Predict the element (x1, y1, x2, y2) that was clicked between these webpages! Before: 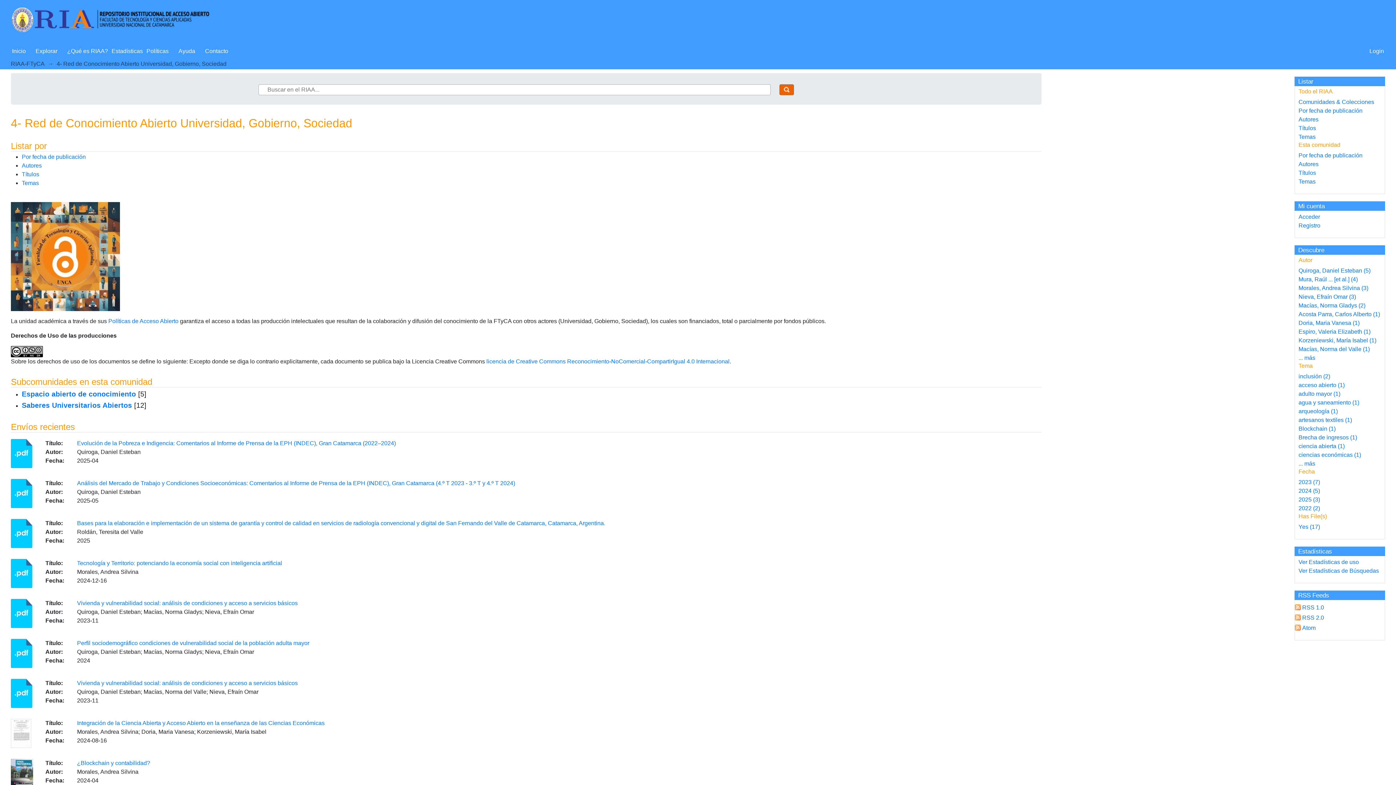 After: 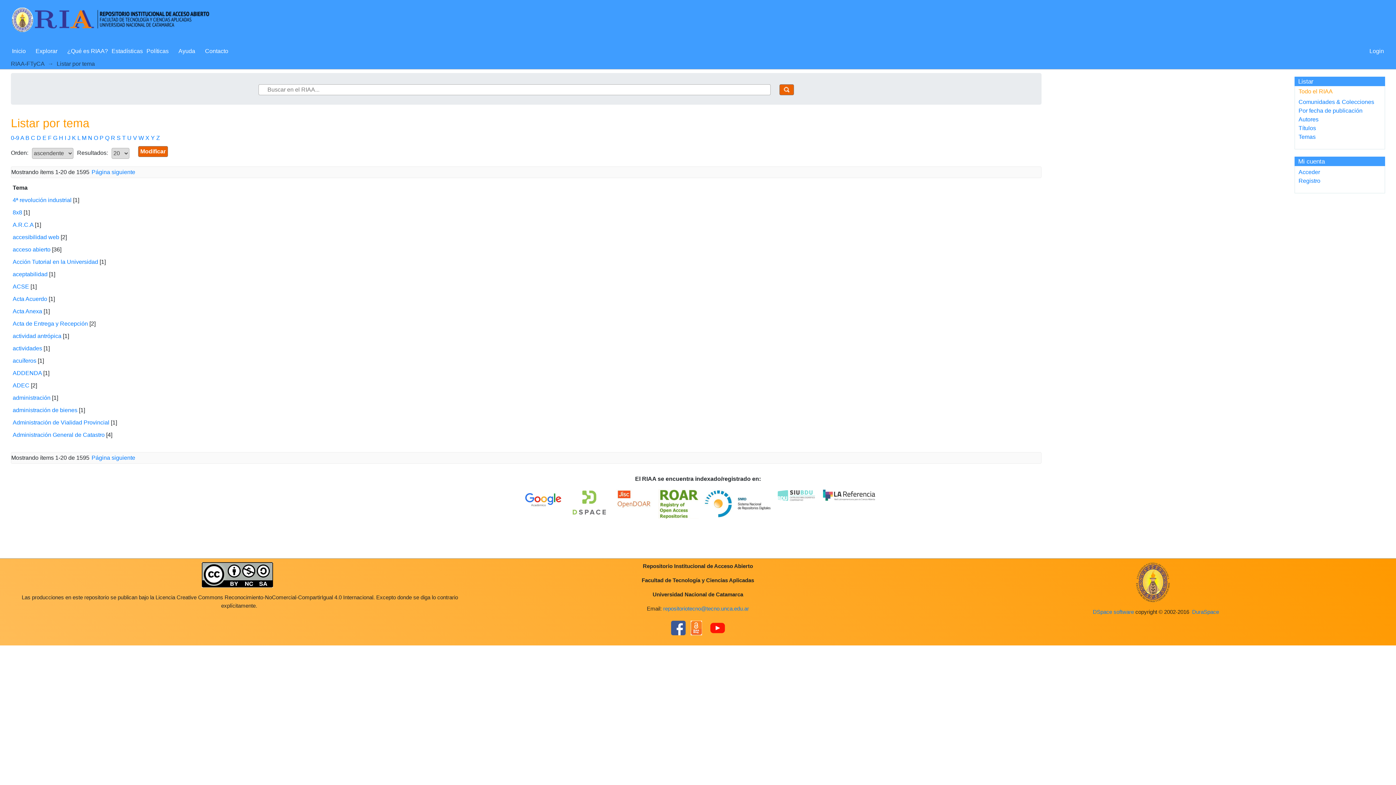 Action: bbox: (1298, 133, 1316, 140) label: Temas